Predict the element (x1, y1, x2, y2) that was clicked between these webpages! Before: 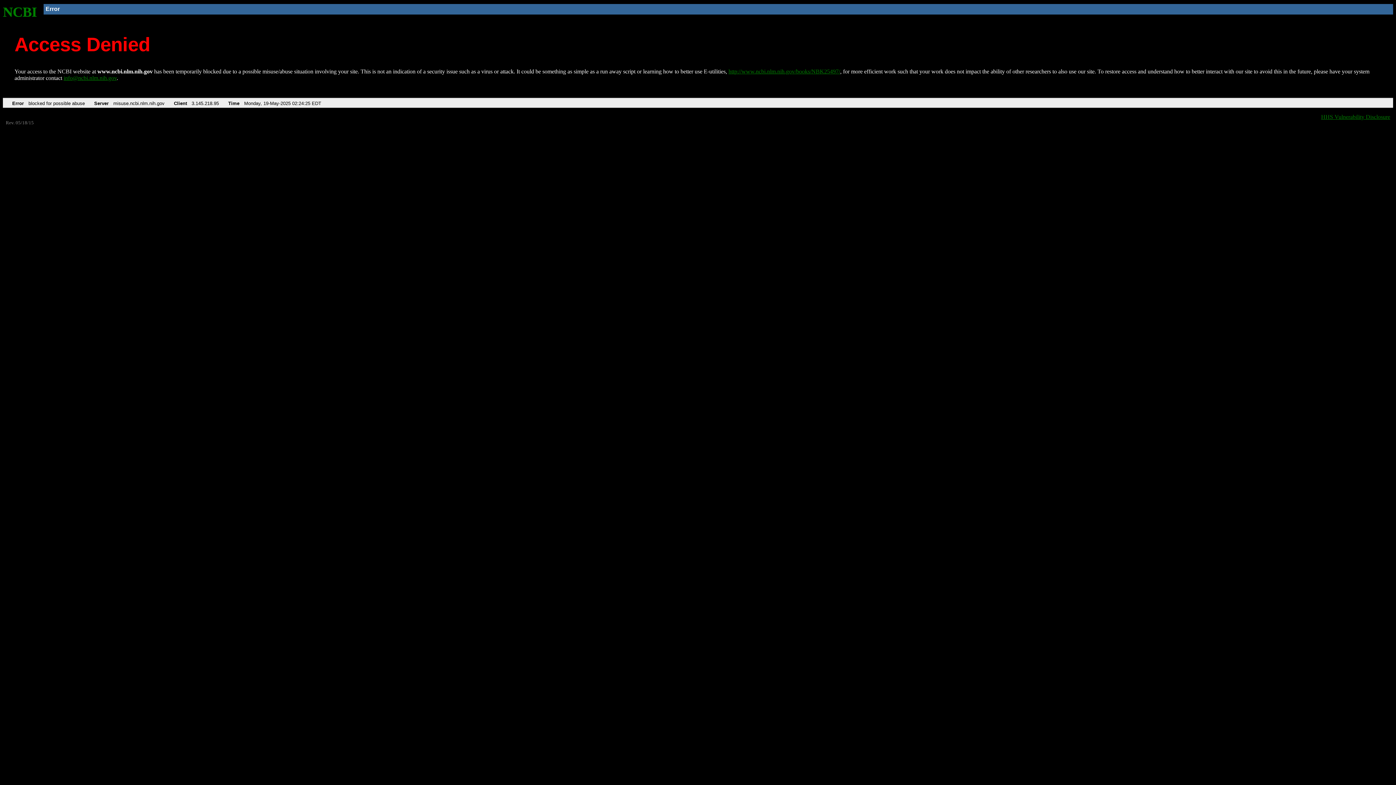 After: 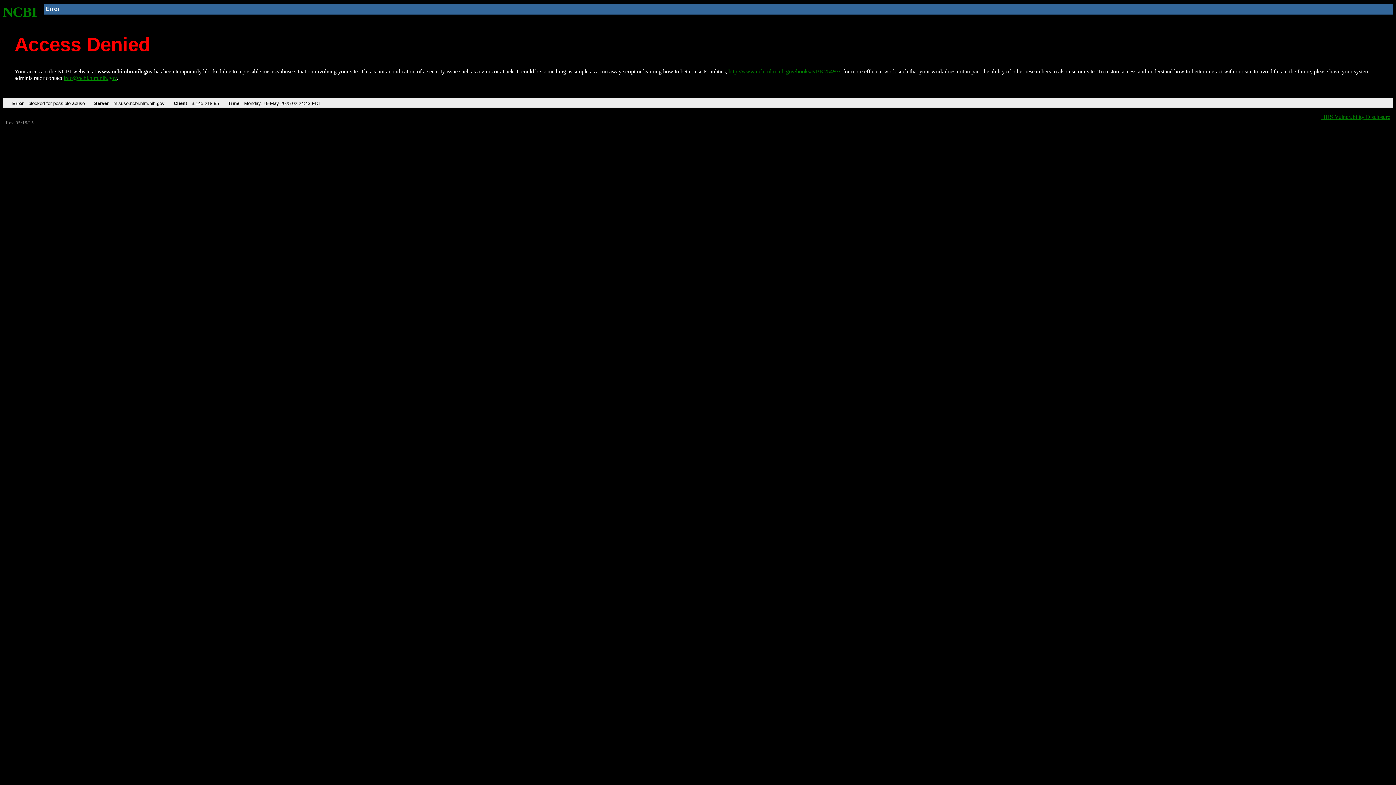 Action: label: NCBI bbox: (2, 4, 37, 19)